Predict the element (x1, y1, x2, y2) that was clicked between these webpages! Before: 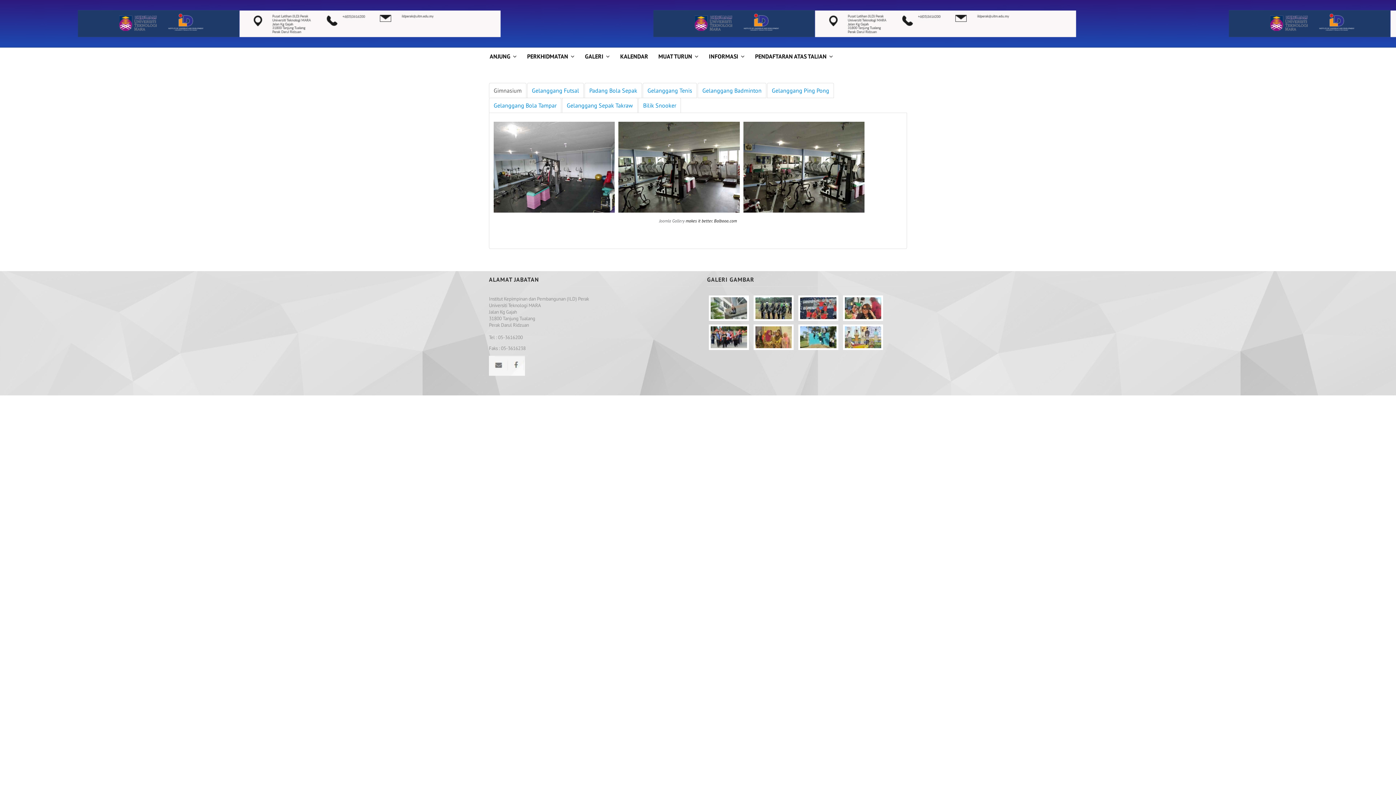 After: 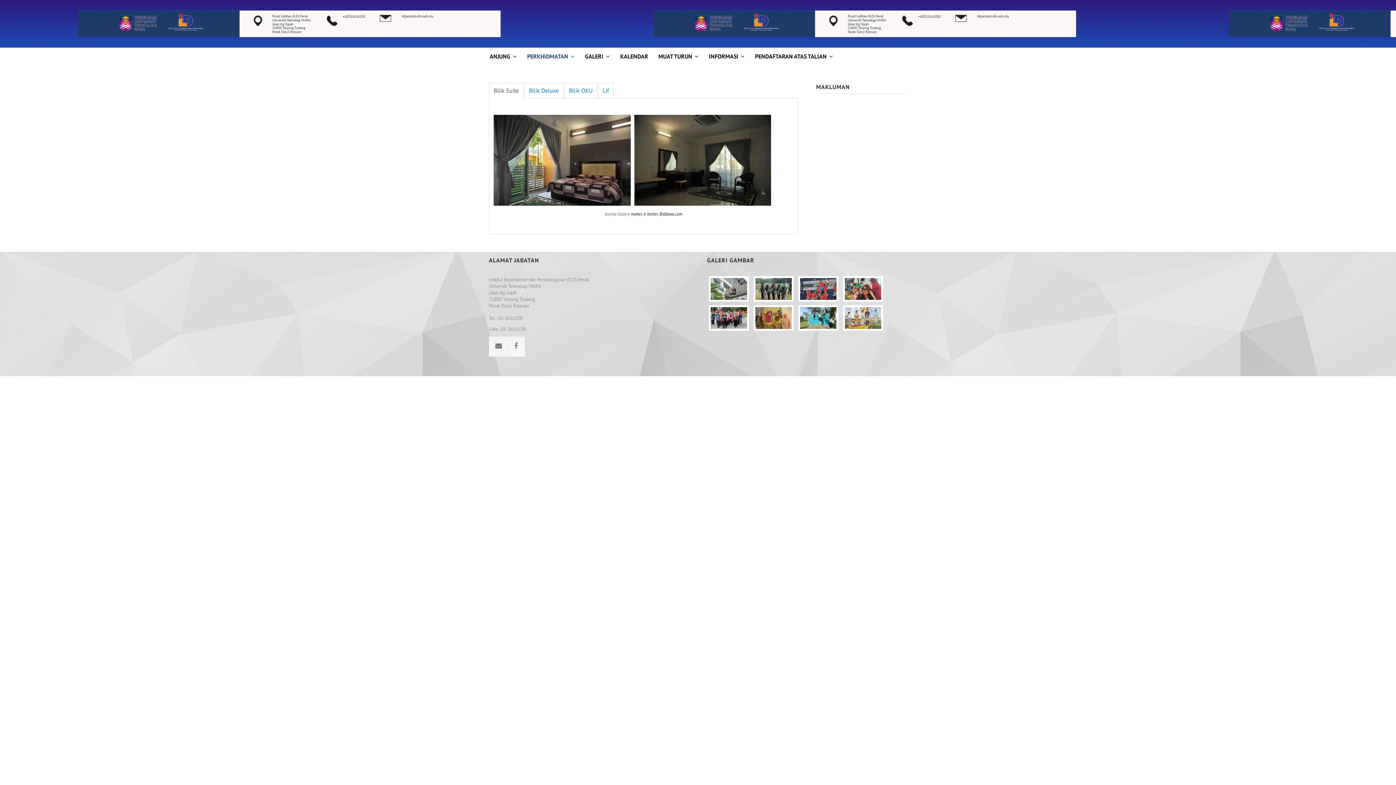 Action: label: PERKHIDMATAN bbox: (526, 47, 575, 65)